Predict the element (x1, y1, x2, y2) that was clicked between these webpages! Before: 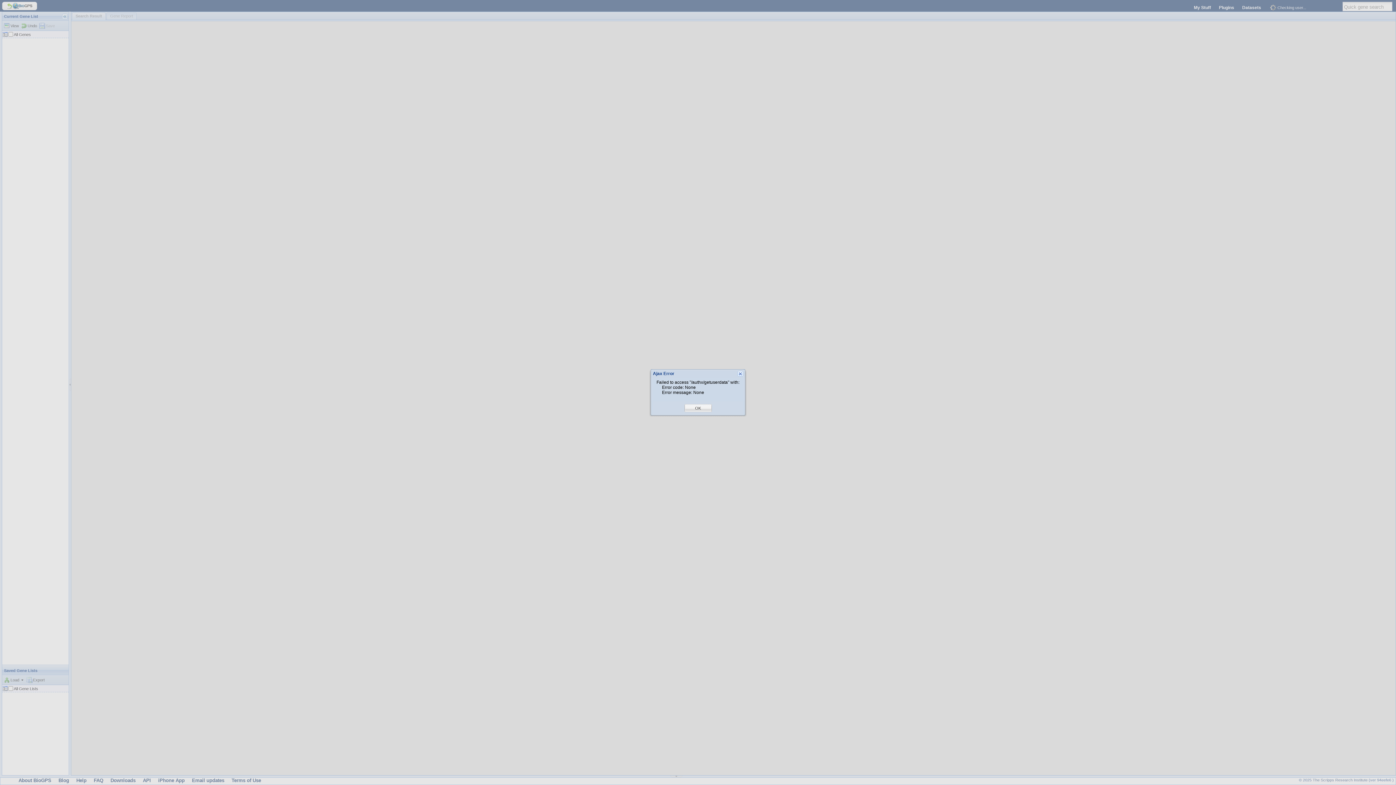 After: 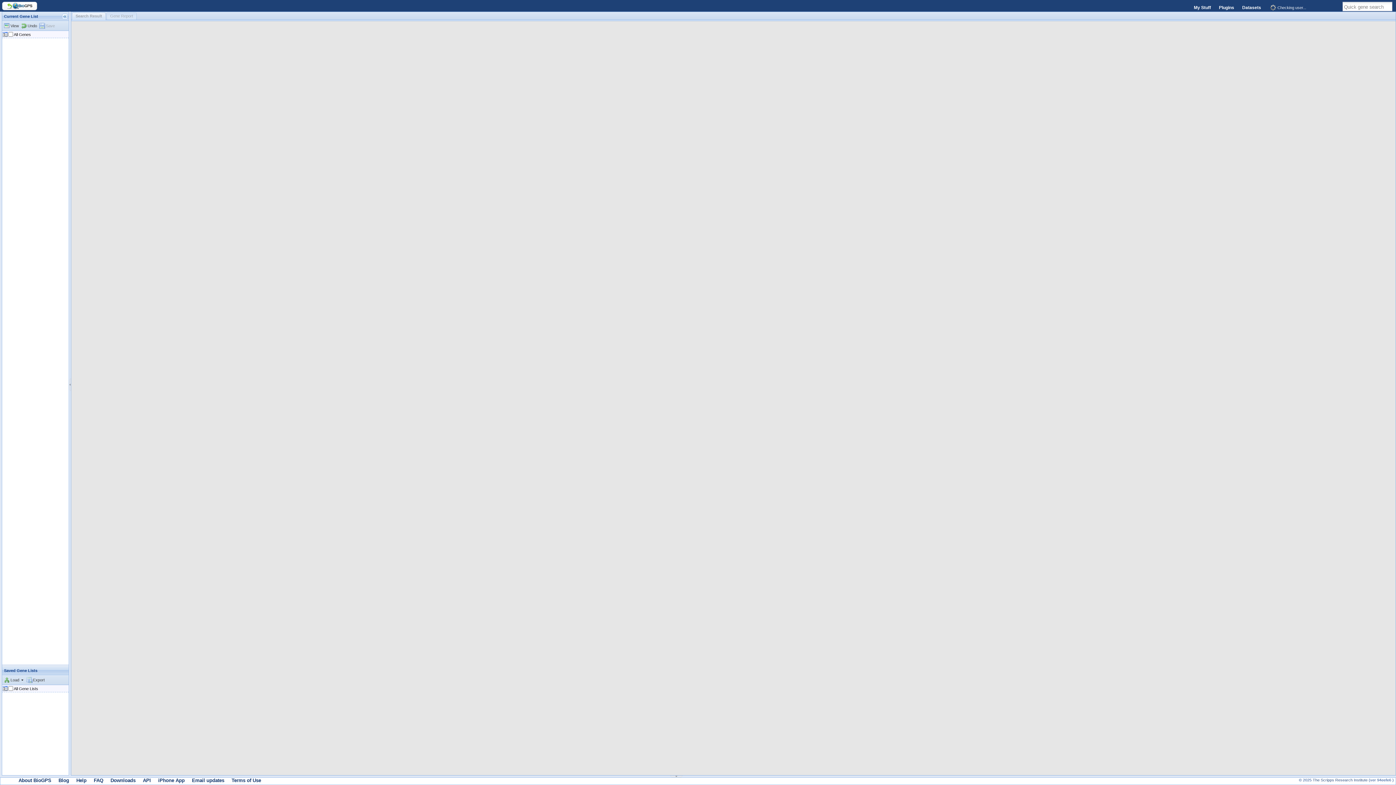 Action: label: OK bbox: (695, 405, 701, 411)